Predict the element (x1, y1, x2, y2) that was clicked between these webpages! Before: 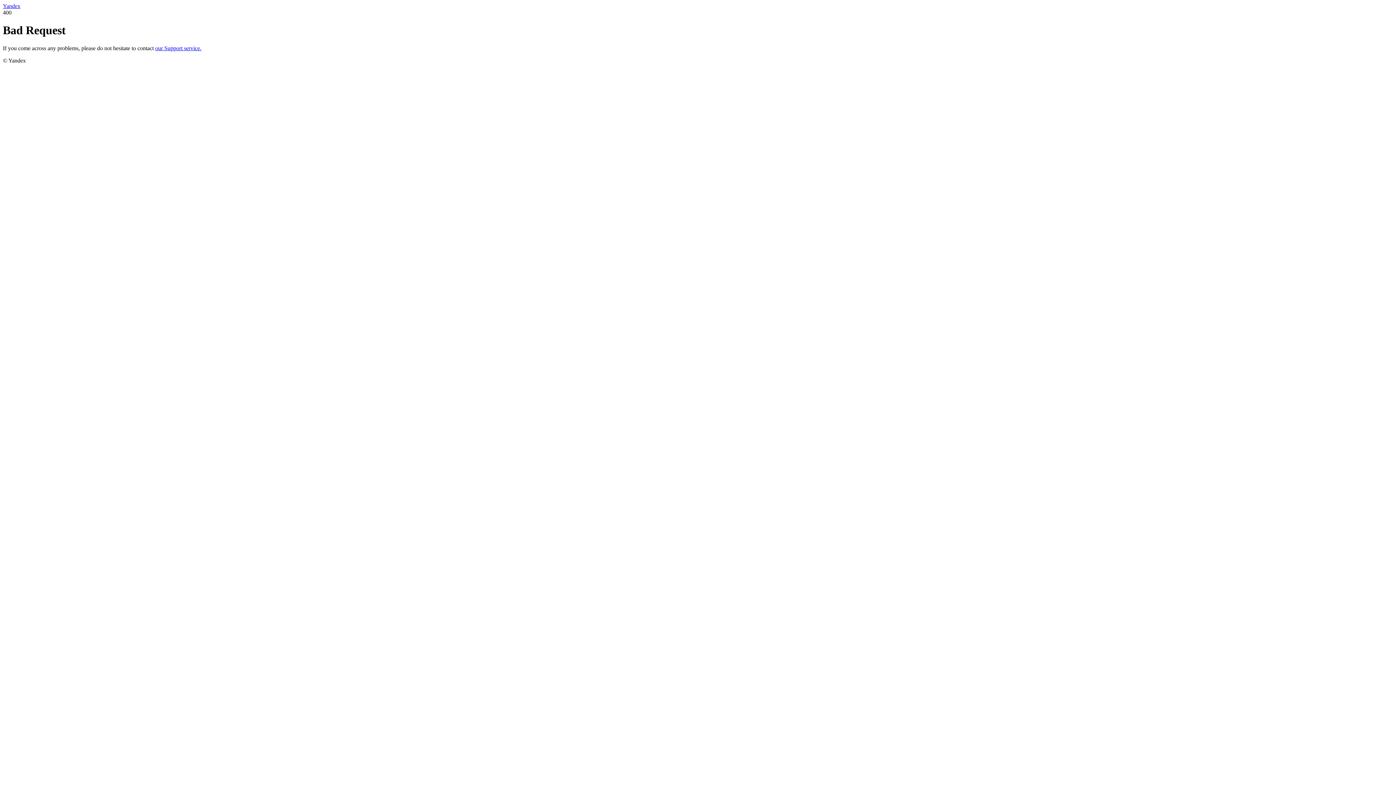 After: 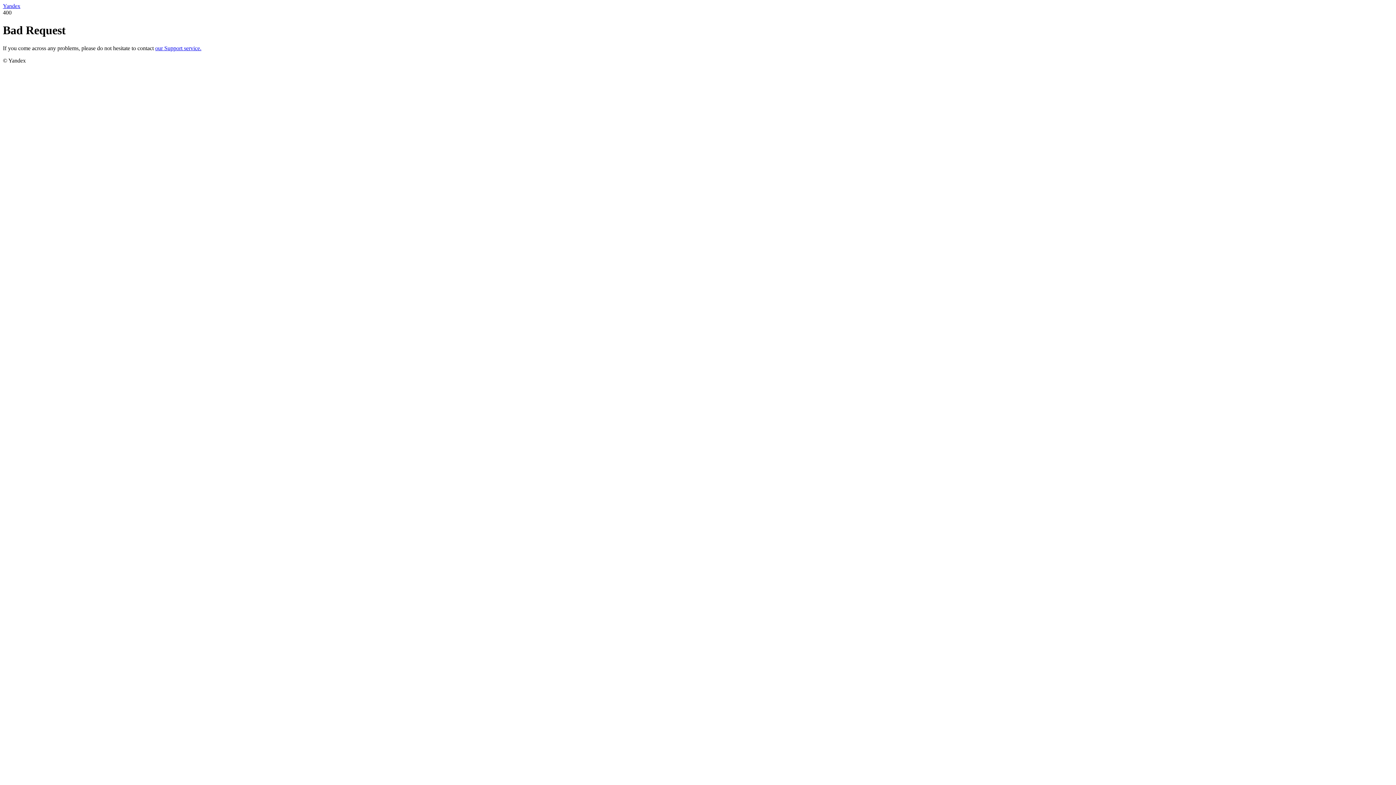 Action: label: Yandex bbox: (2, 2, 20, 9)